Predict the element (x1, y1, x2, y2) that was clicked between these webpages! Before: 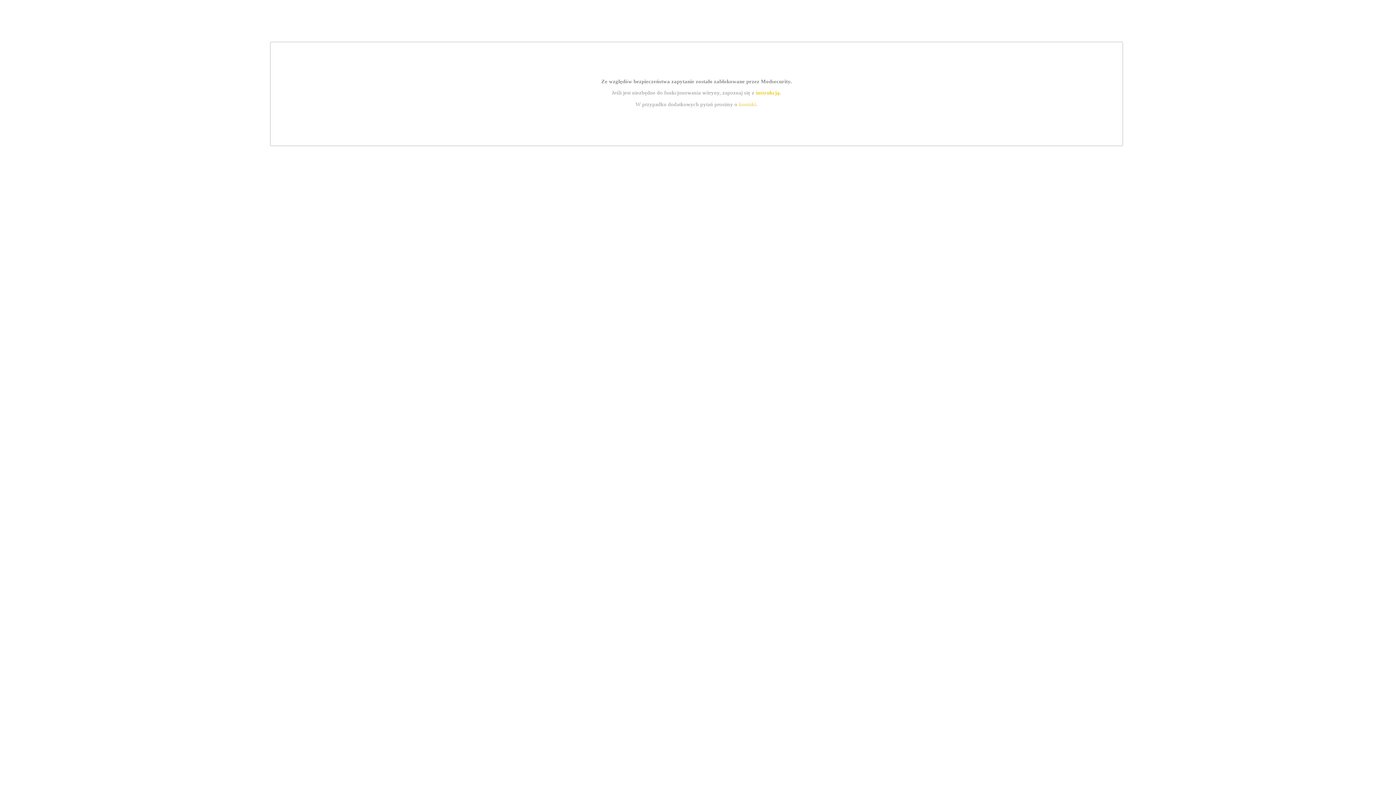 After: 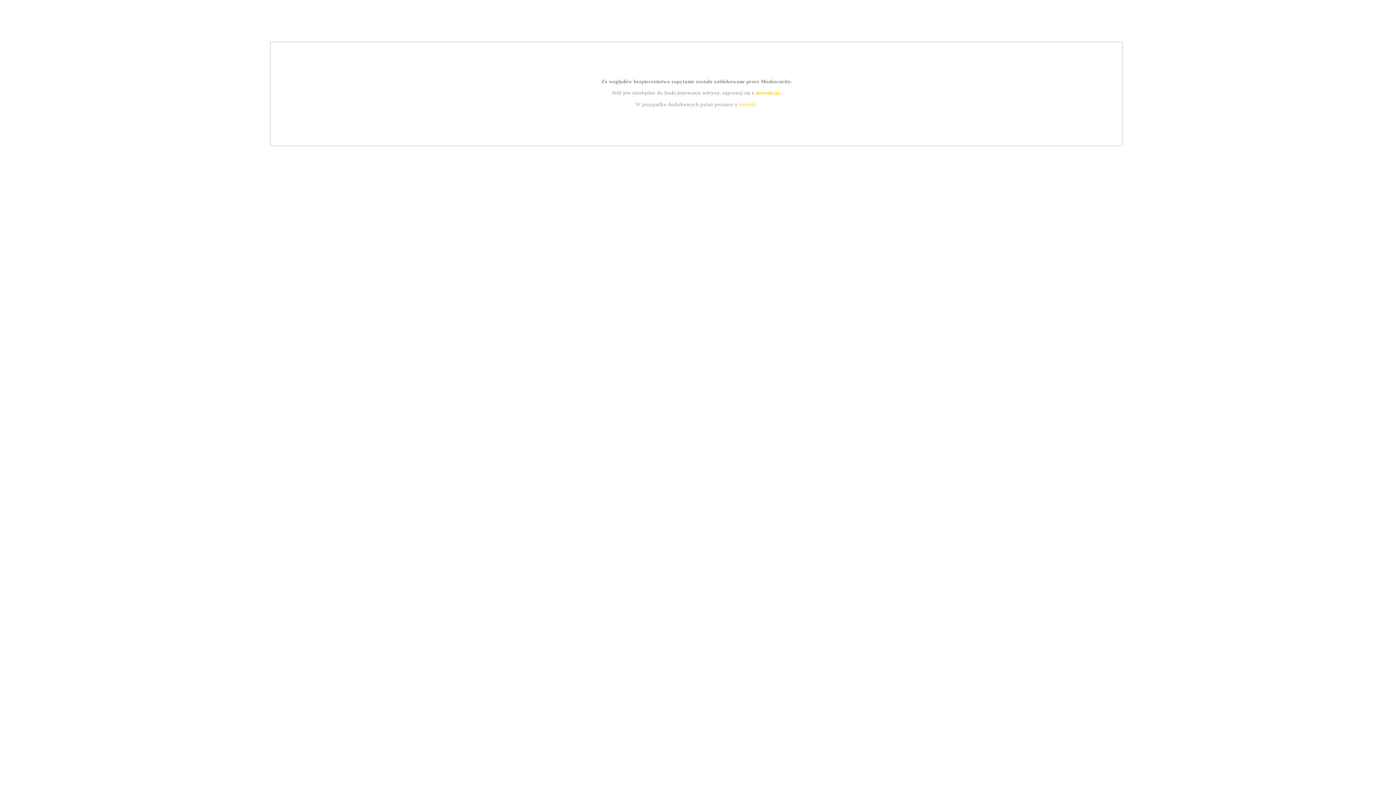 Action: label: kontakt bbox: (739, 101, 756, 107)